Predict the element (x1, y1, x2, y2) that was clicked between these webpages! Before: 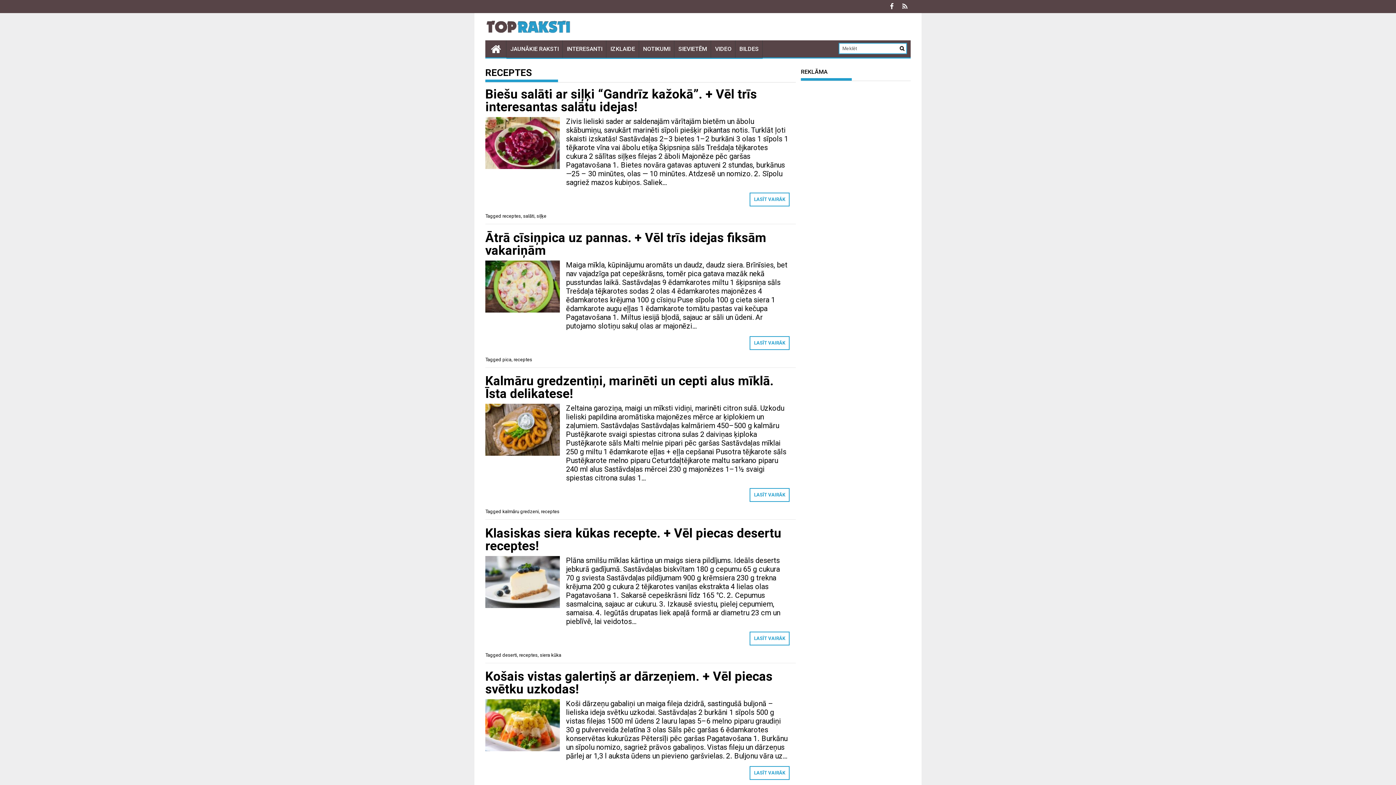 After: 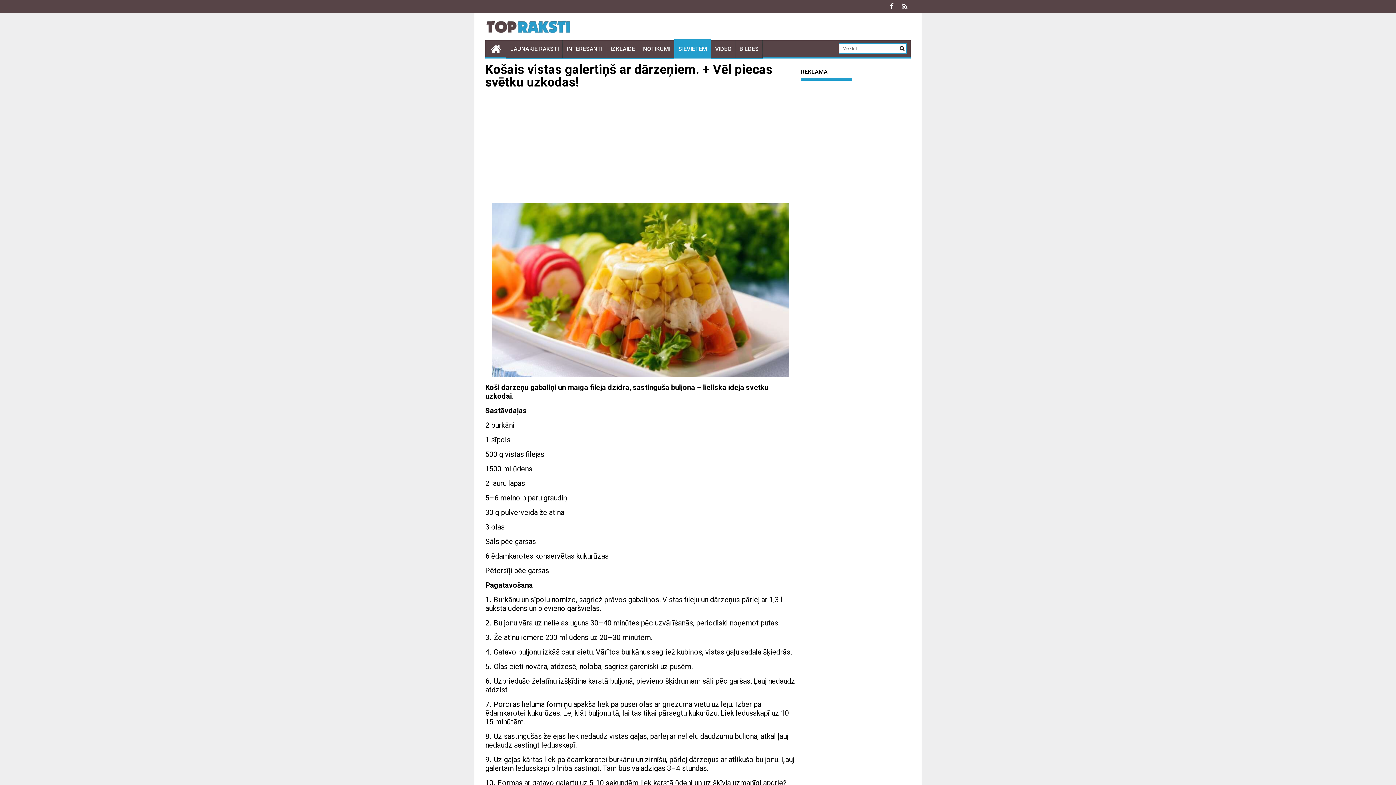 Action: label: Košais vistas galertiņš ar dārzeņiem. + Vēl piecas svētku uzkodas! bbox: (485, 669, 772, 697)